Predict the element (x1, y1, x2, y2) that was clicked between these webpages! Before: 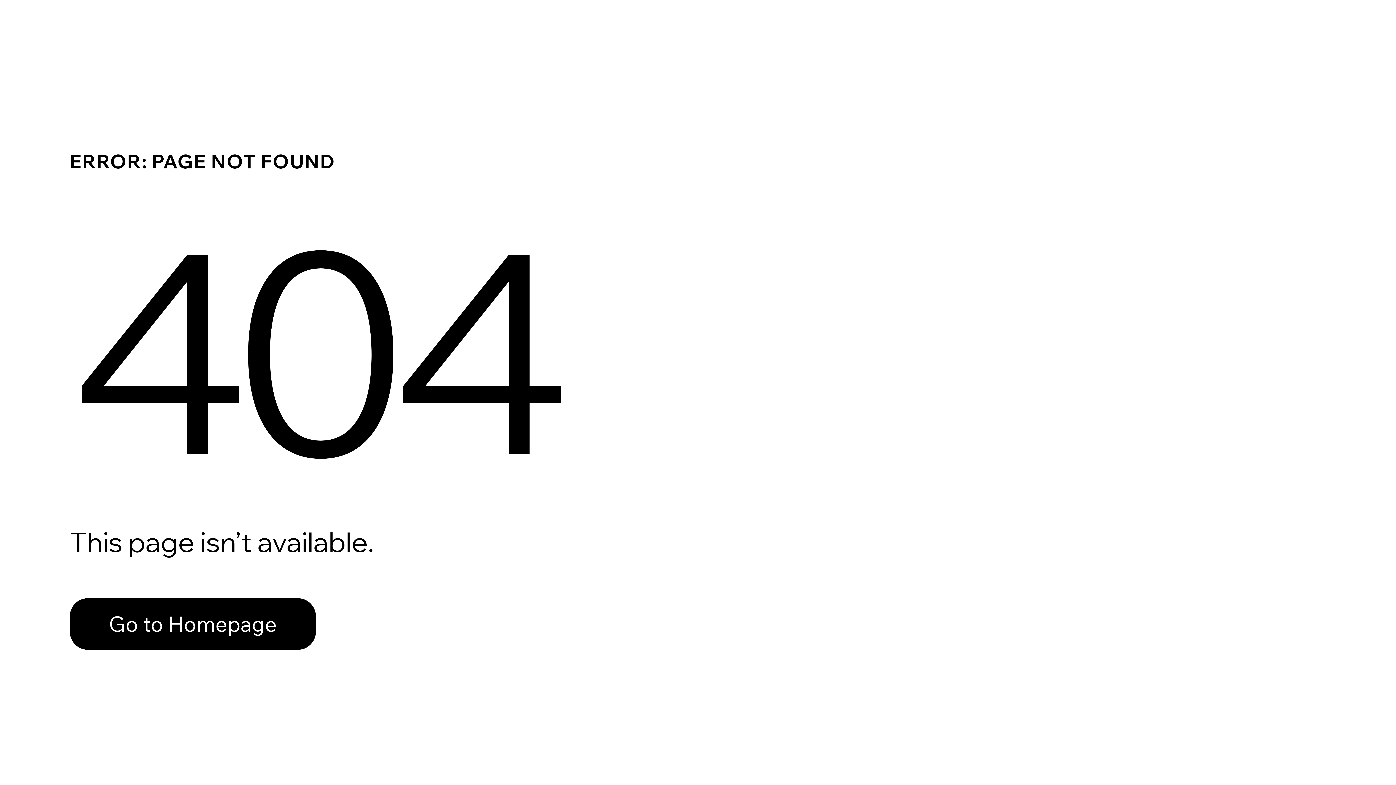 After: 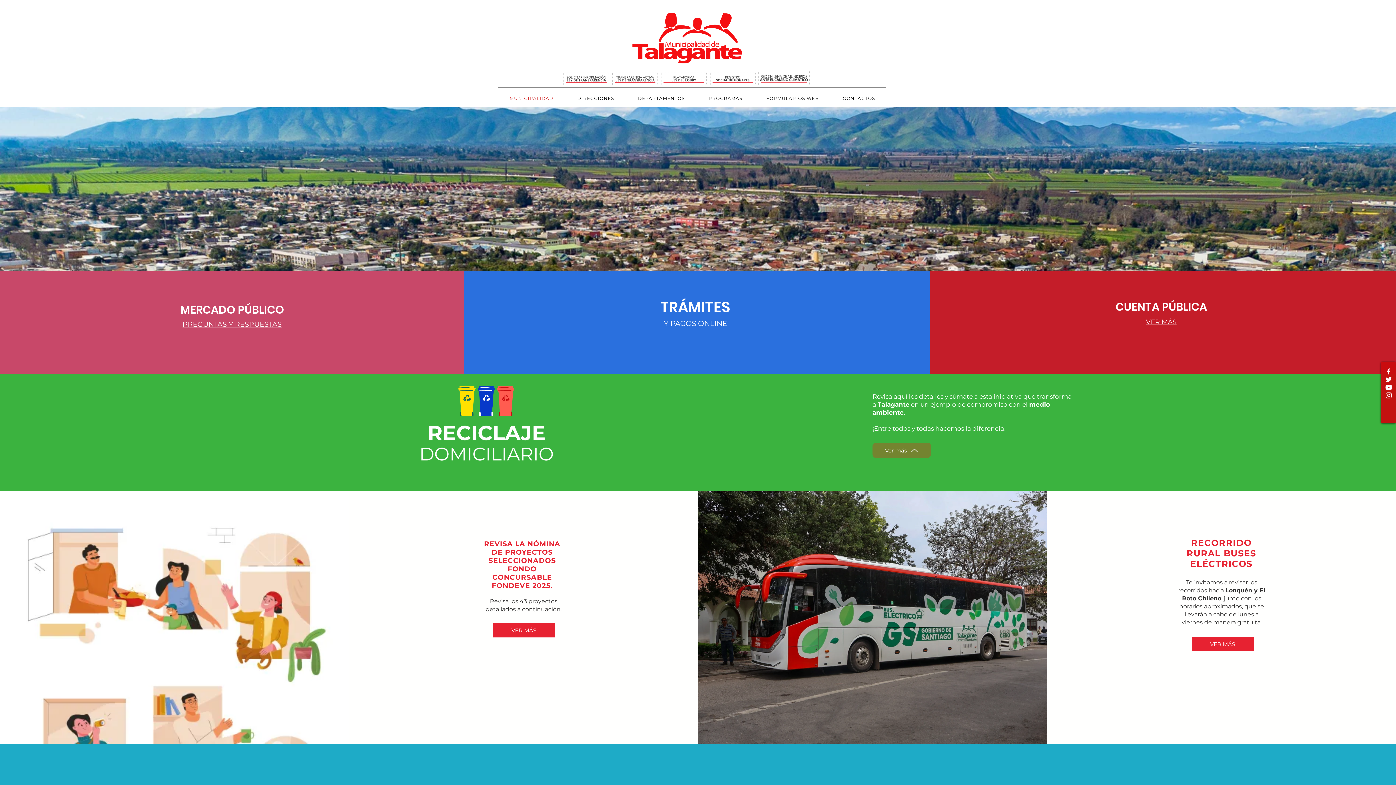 Action: label: Go to Homepage bbox: (69, 598, 316, 650)